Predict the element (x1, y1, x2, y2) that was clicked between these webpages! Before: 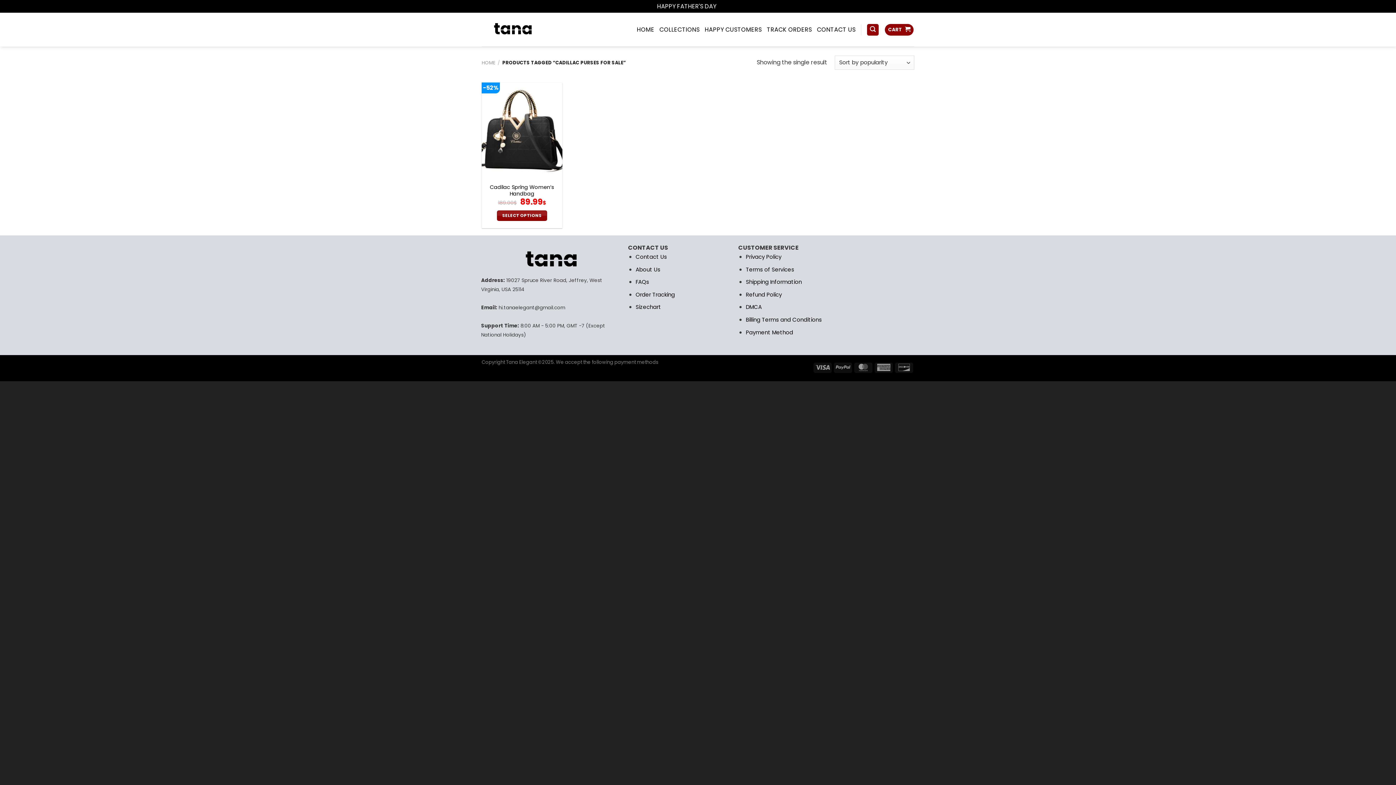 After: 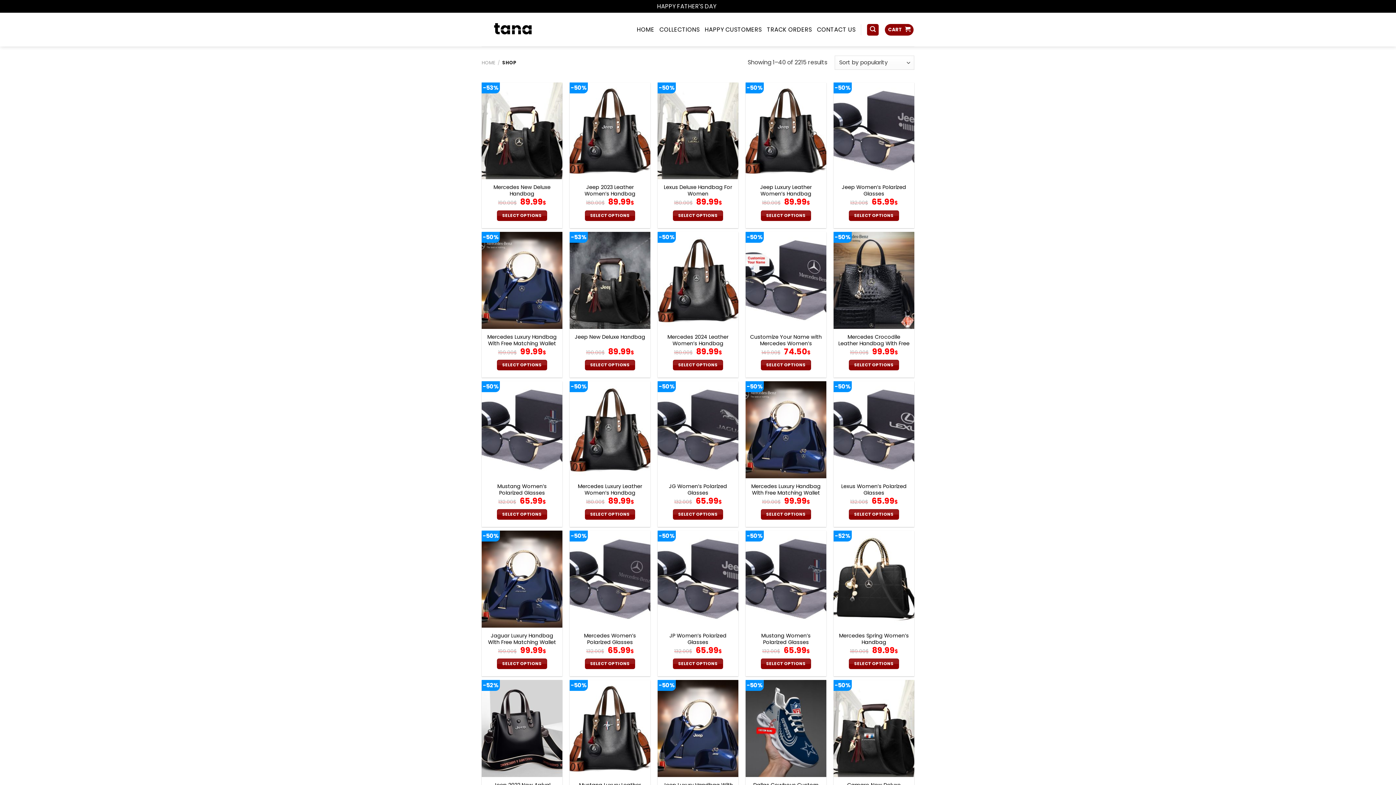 Action: bbox: (659, 23, 699, 36) label: COLLECTIONS